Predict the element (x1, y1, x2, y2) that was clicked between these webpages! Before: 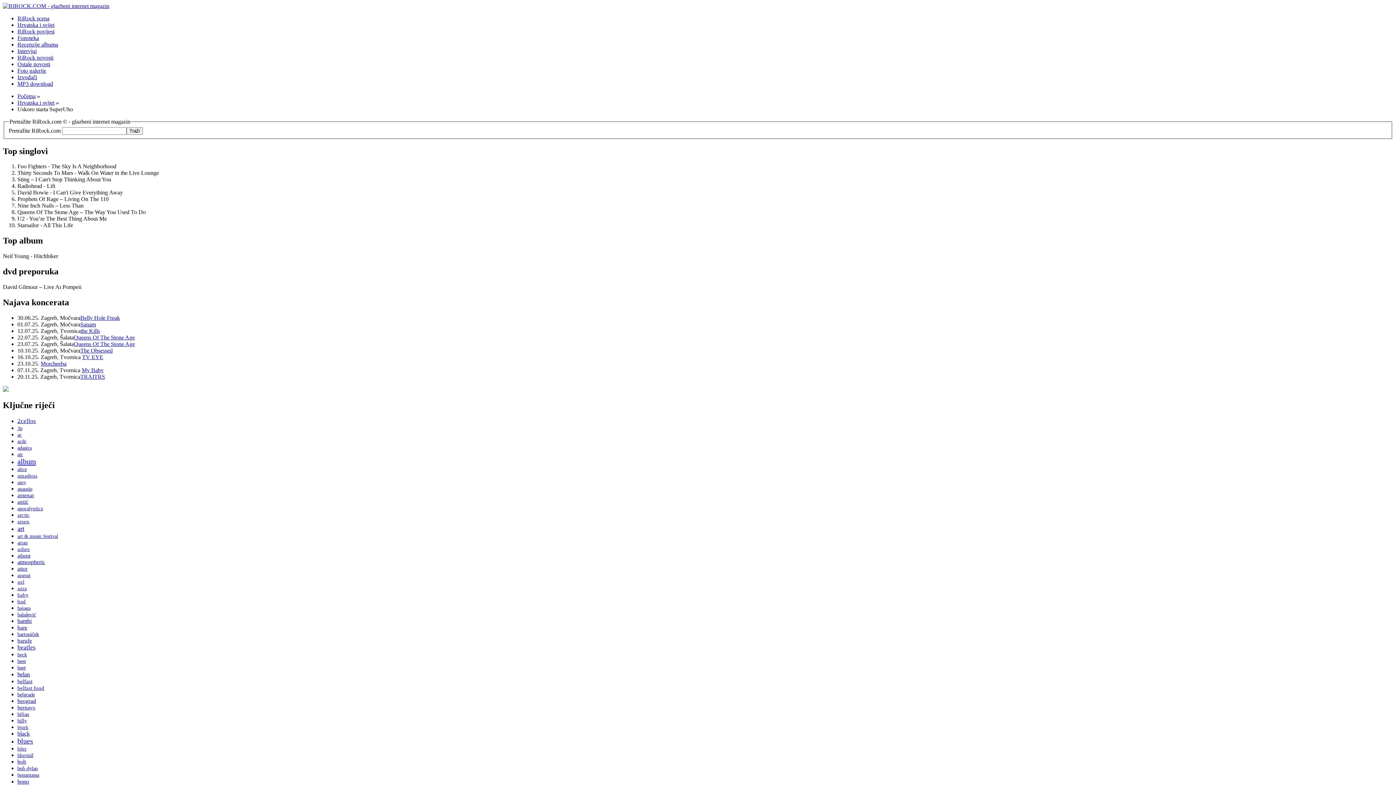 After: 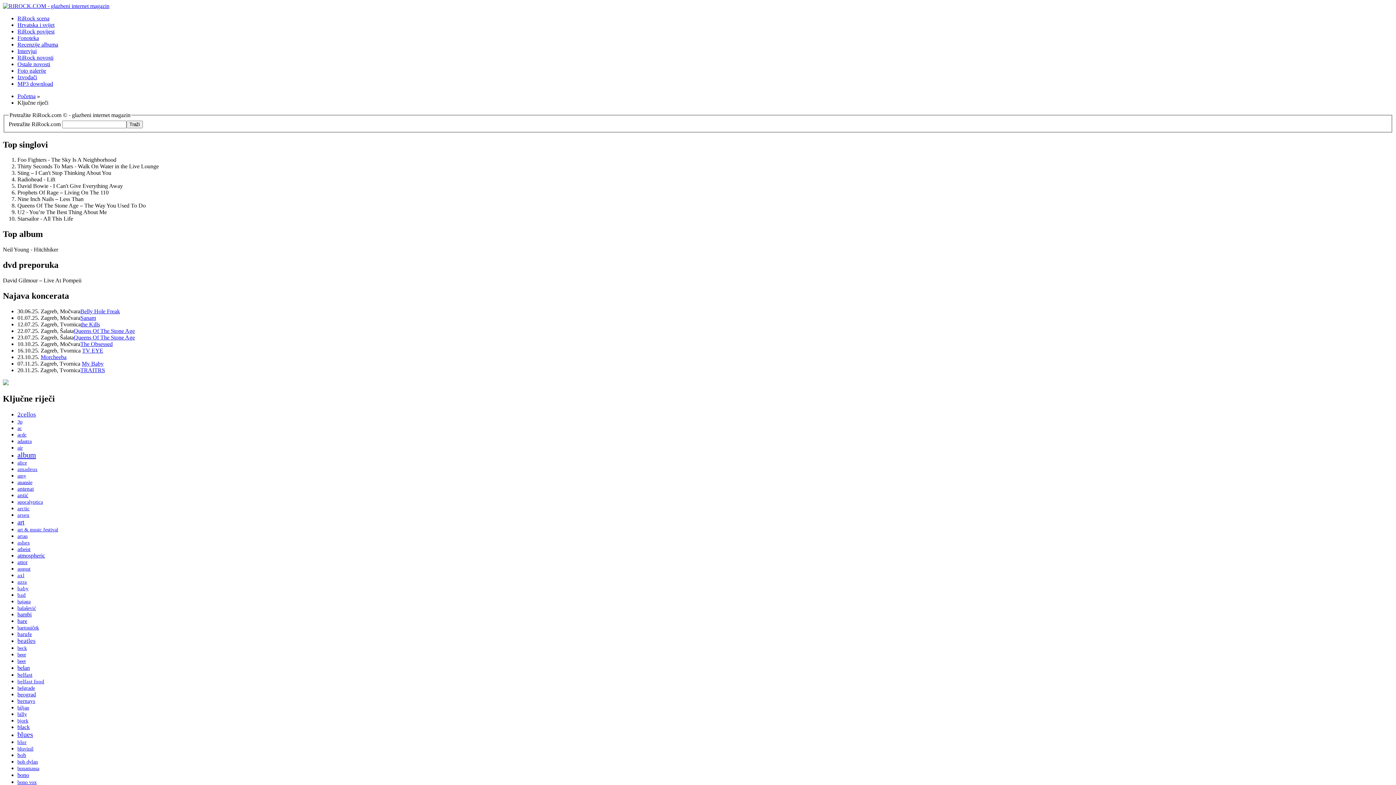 Action: bbox: (17, 724, 28, 730) label: bjork